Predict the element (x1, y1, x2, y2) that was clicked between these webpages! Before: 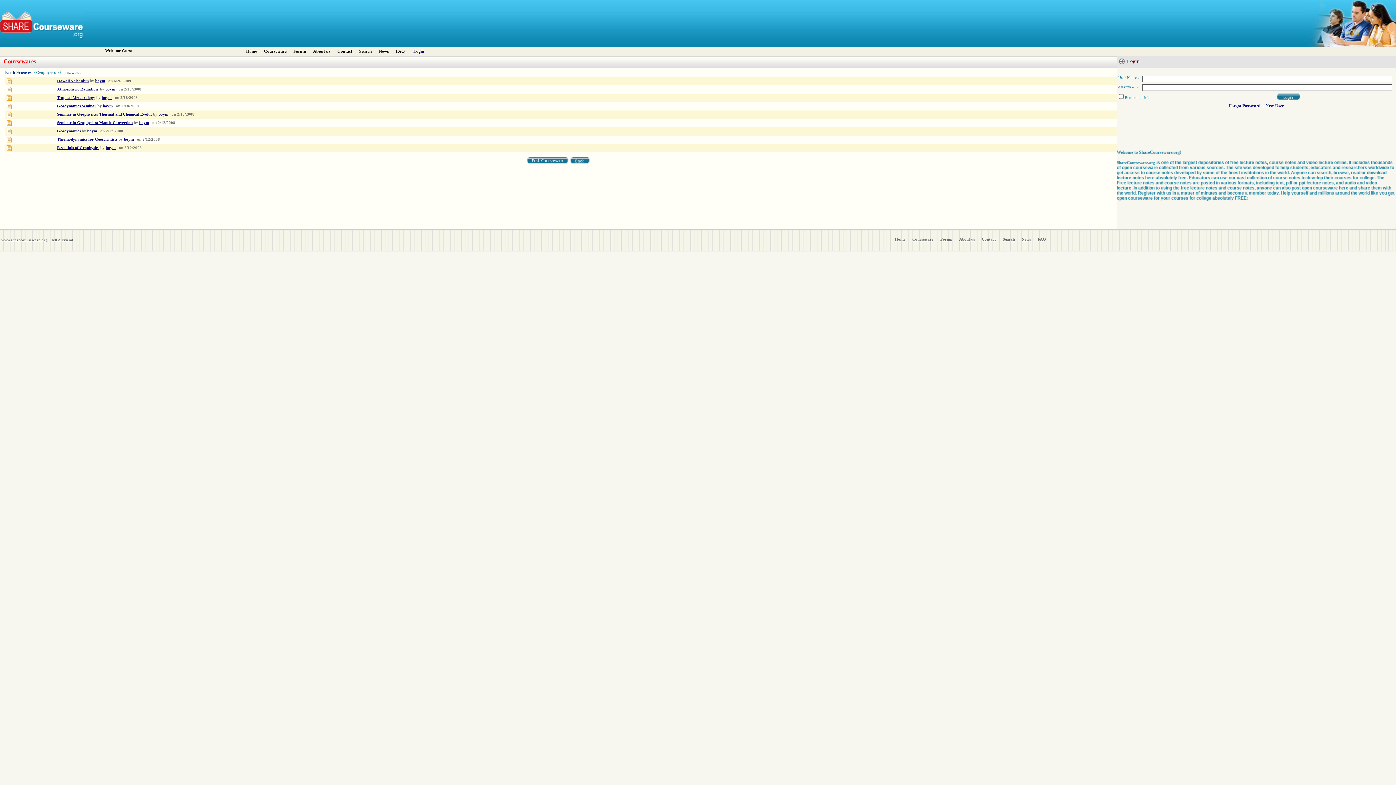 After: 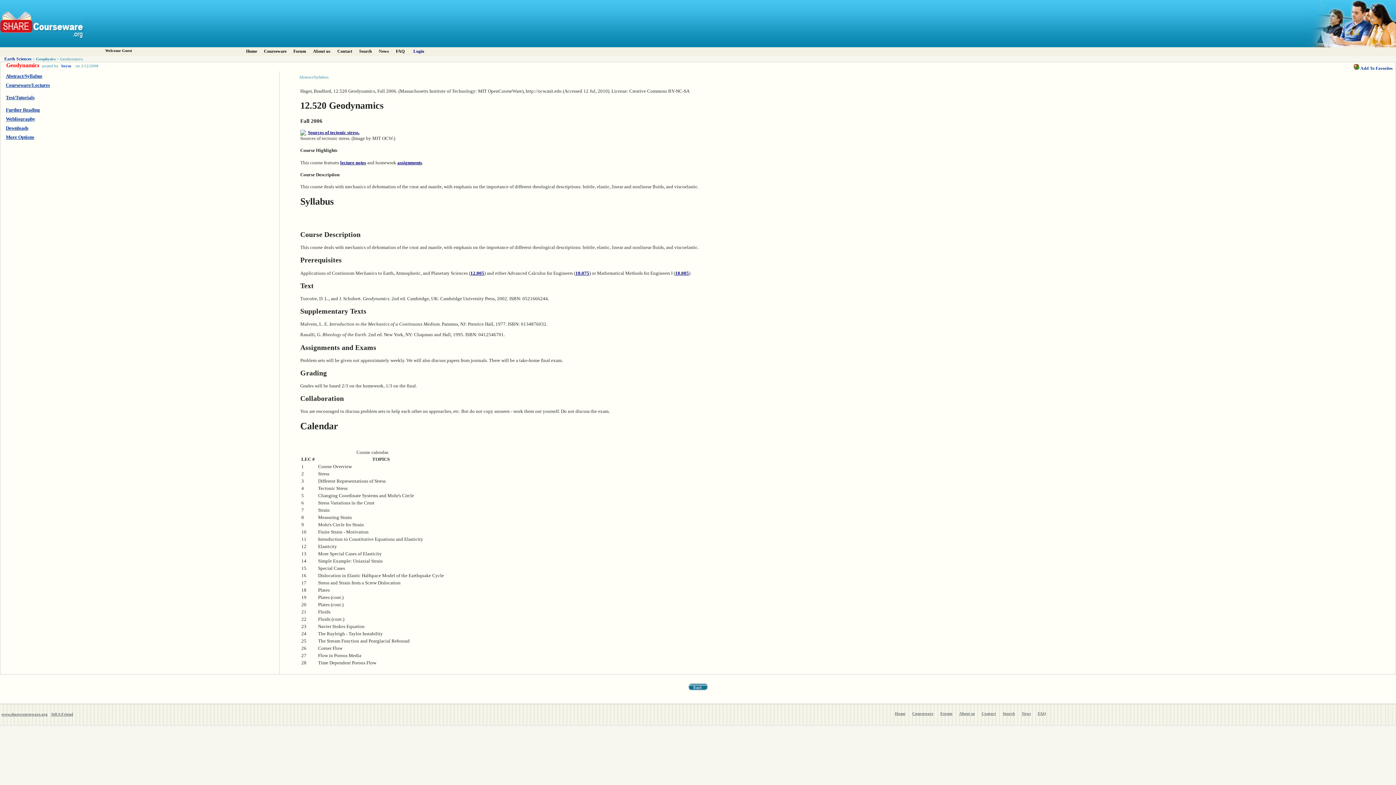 Action: label: Geodynamics bbox: (57, 128, 80, 133)